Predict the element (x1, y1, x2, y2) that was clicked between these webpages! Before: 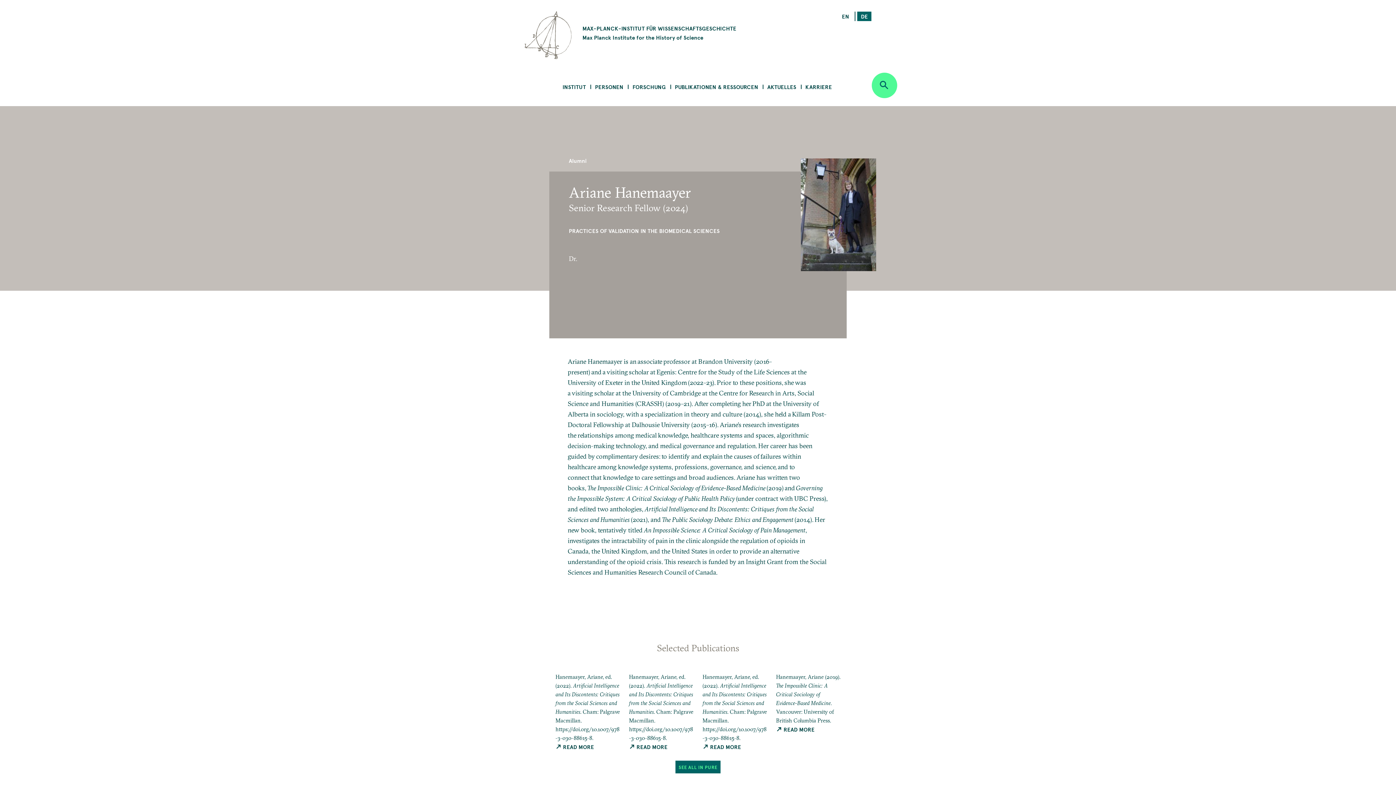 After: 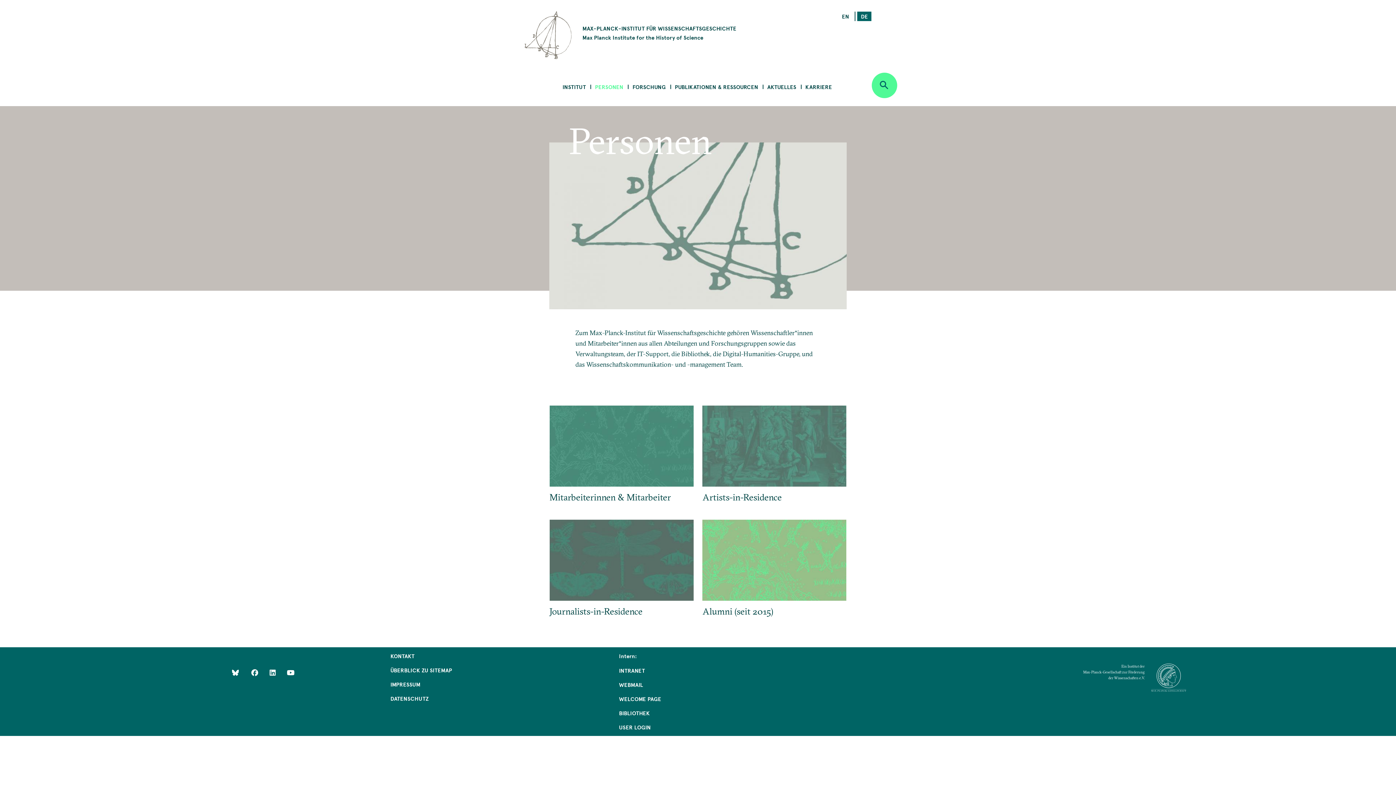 Action: bbox: (589, 78, 628, 95) label: PERSONEN